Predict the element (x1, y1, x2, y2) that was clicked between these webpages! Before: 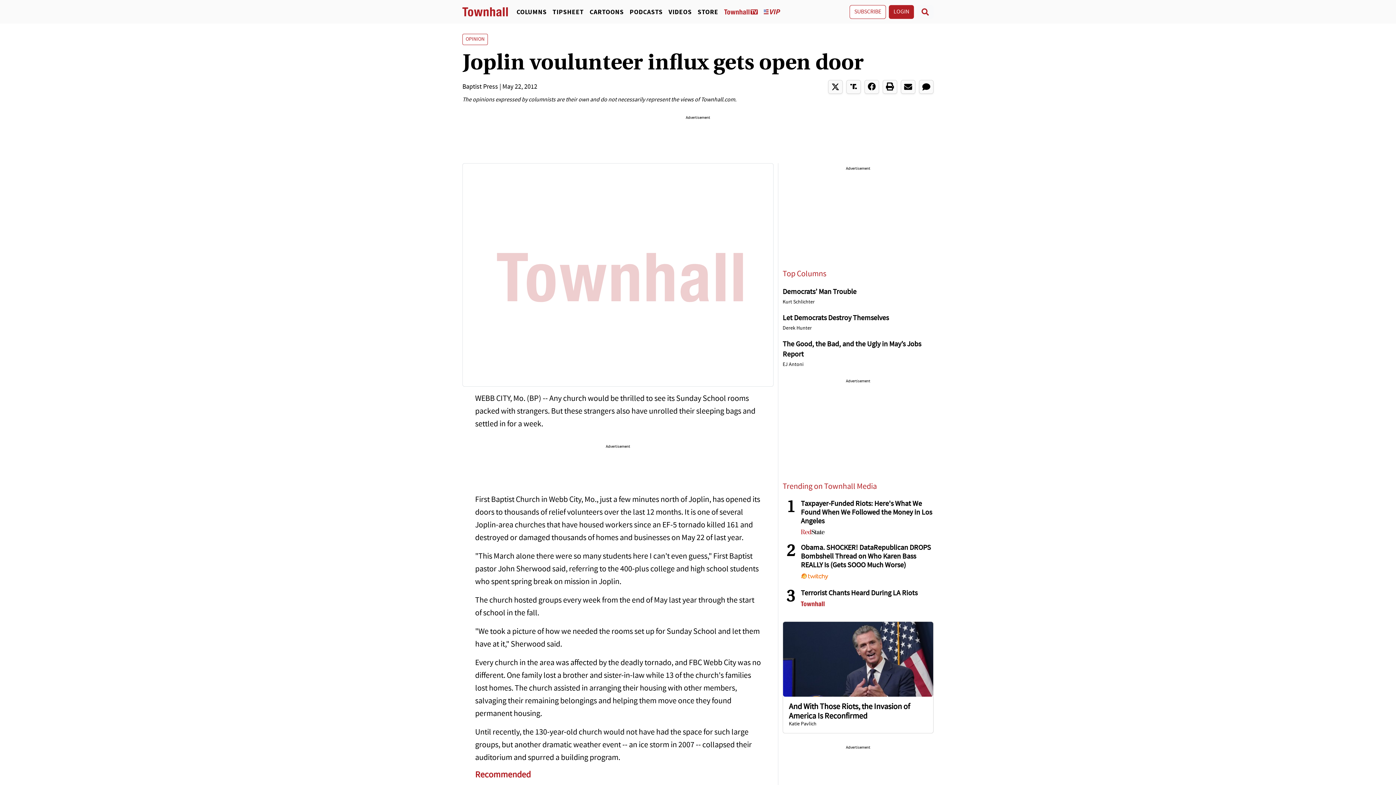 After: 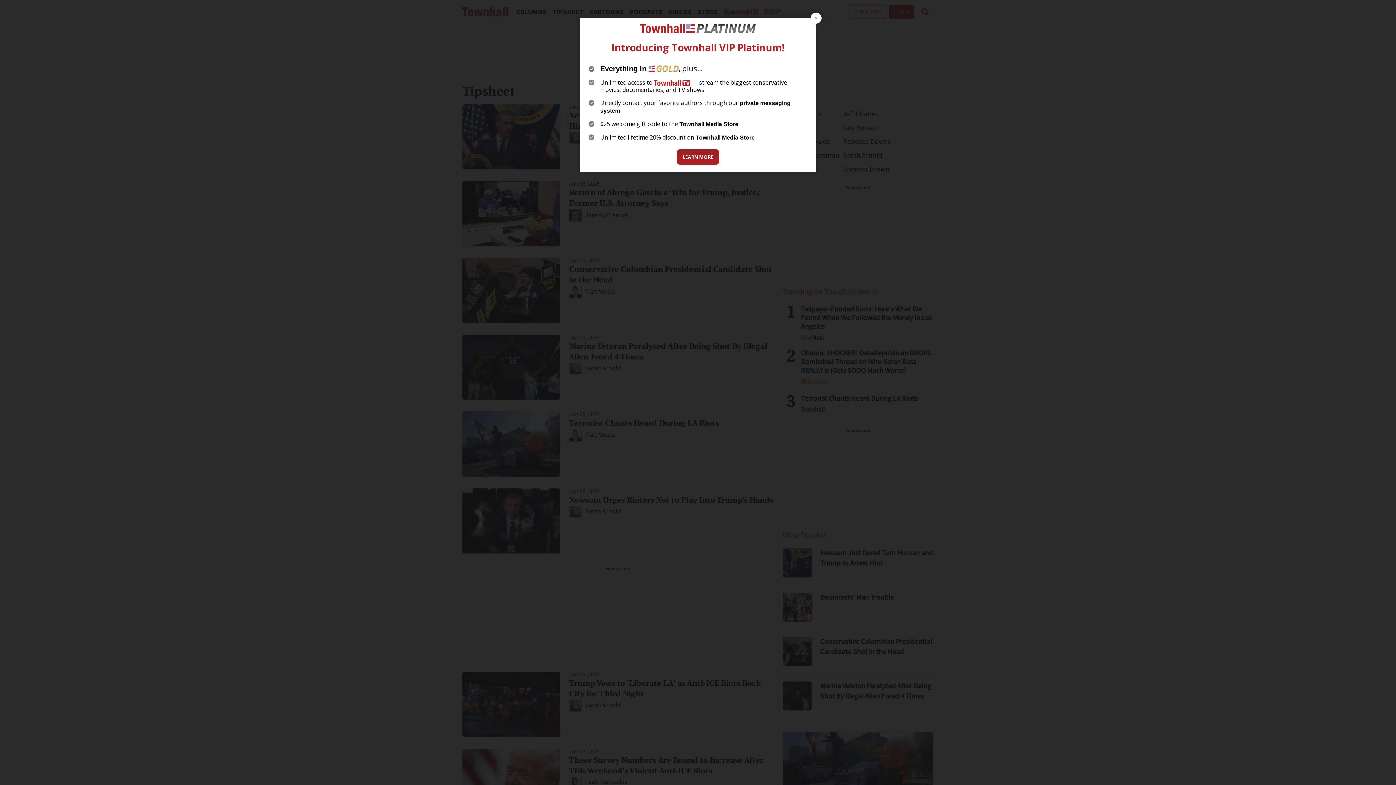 Action: bbox: (549, 7, 586, 16) label: TIPSHEET